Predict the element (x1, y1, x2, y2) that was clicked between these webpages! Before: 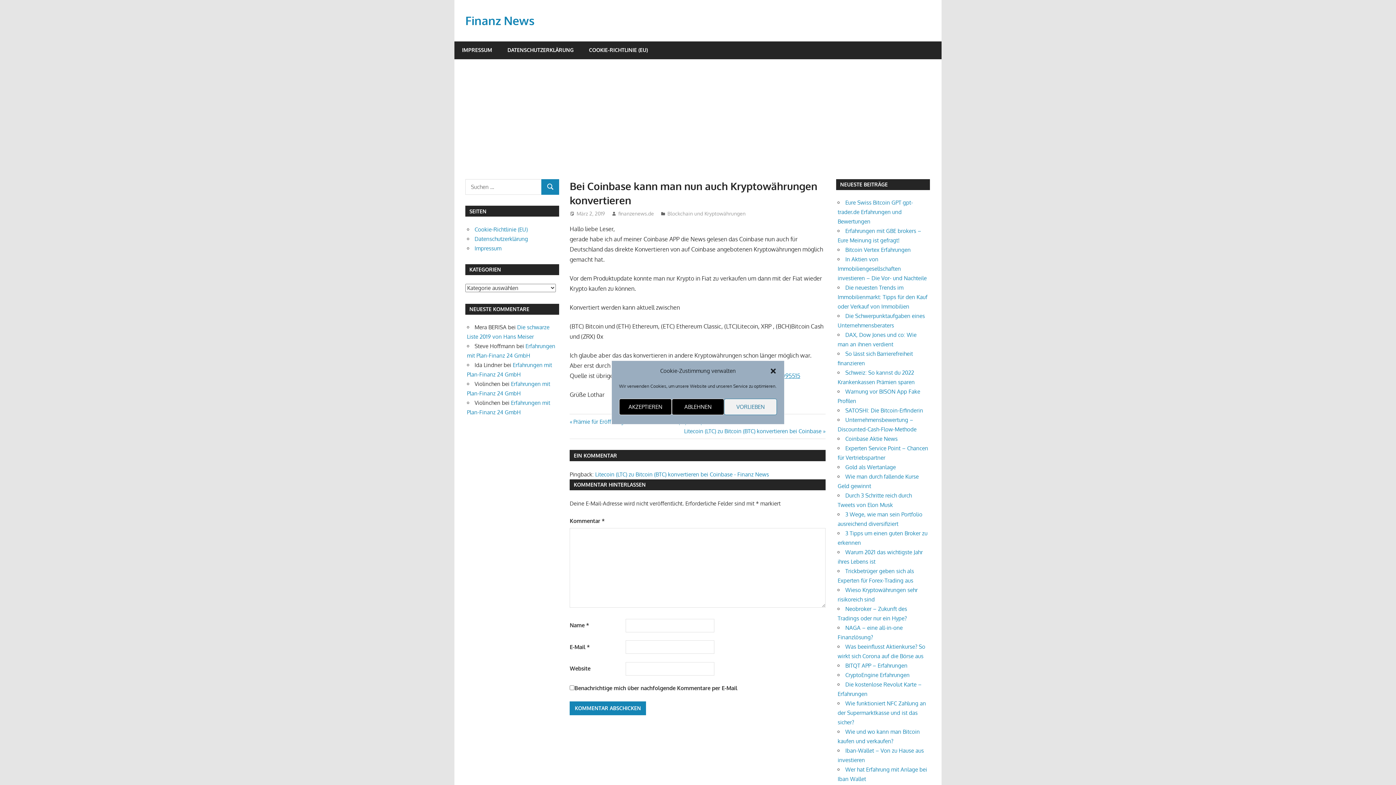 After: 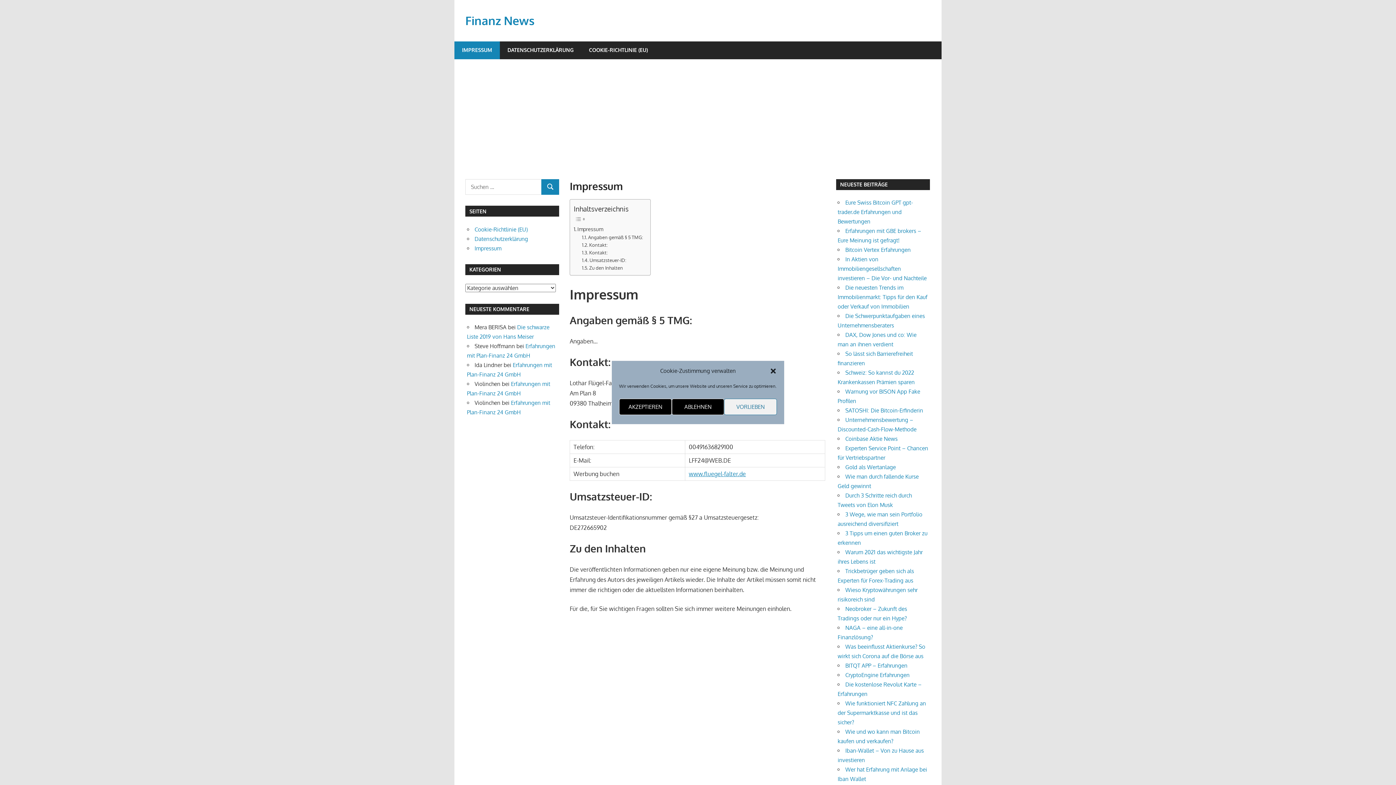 Action: bbox: (474, 245, 501, 251) label: Impressum